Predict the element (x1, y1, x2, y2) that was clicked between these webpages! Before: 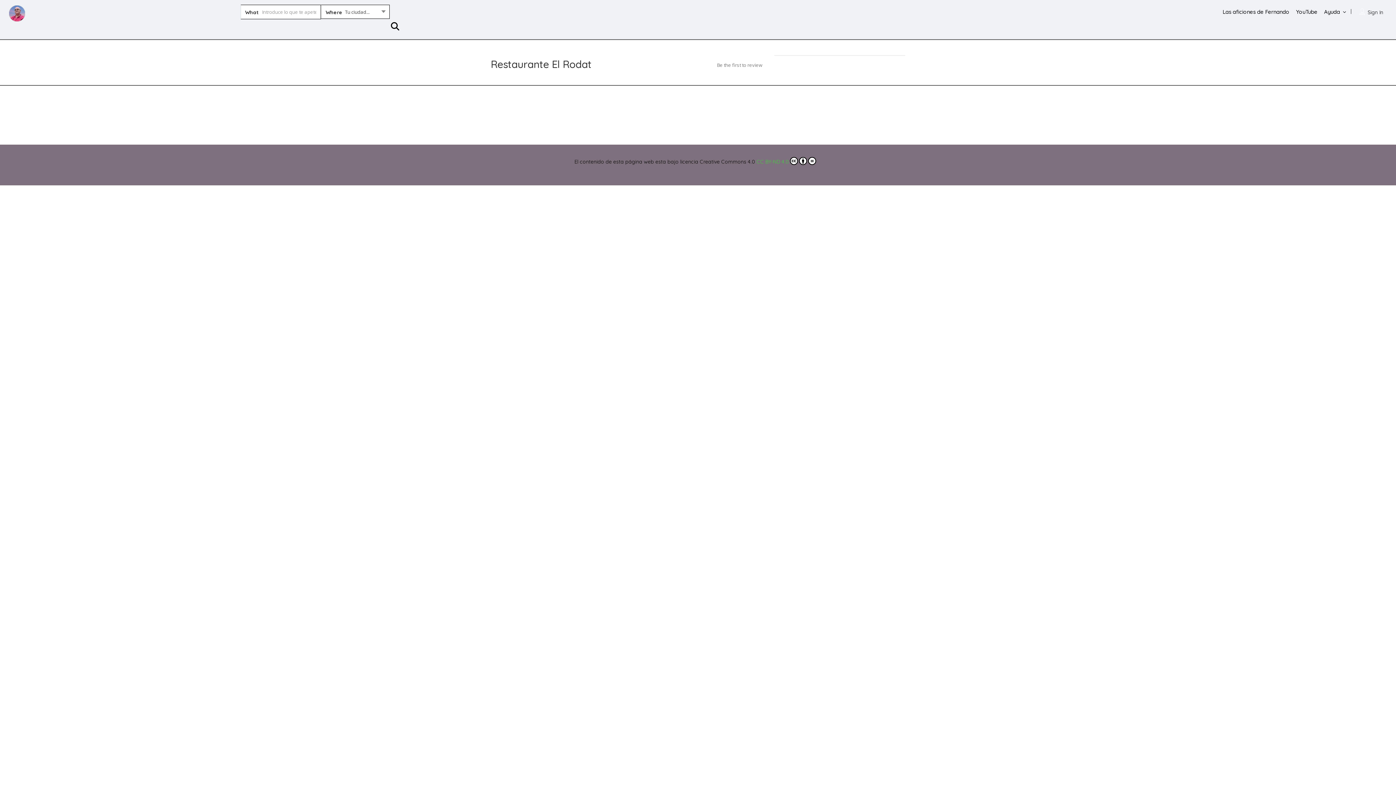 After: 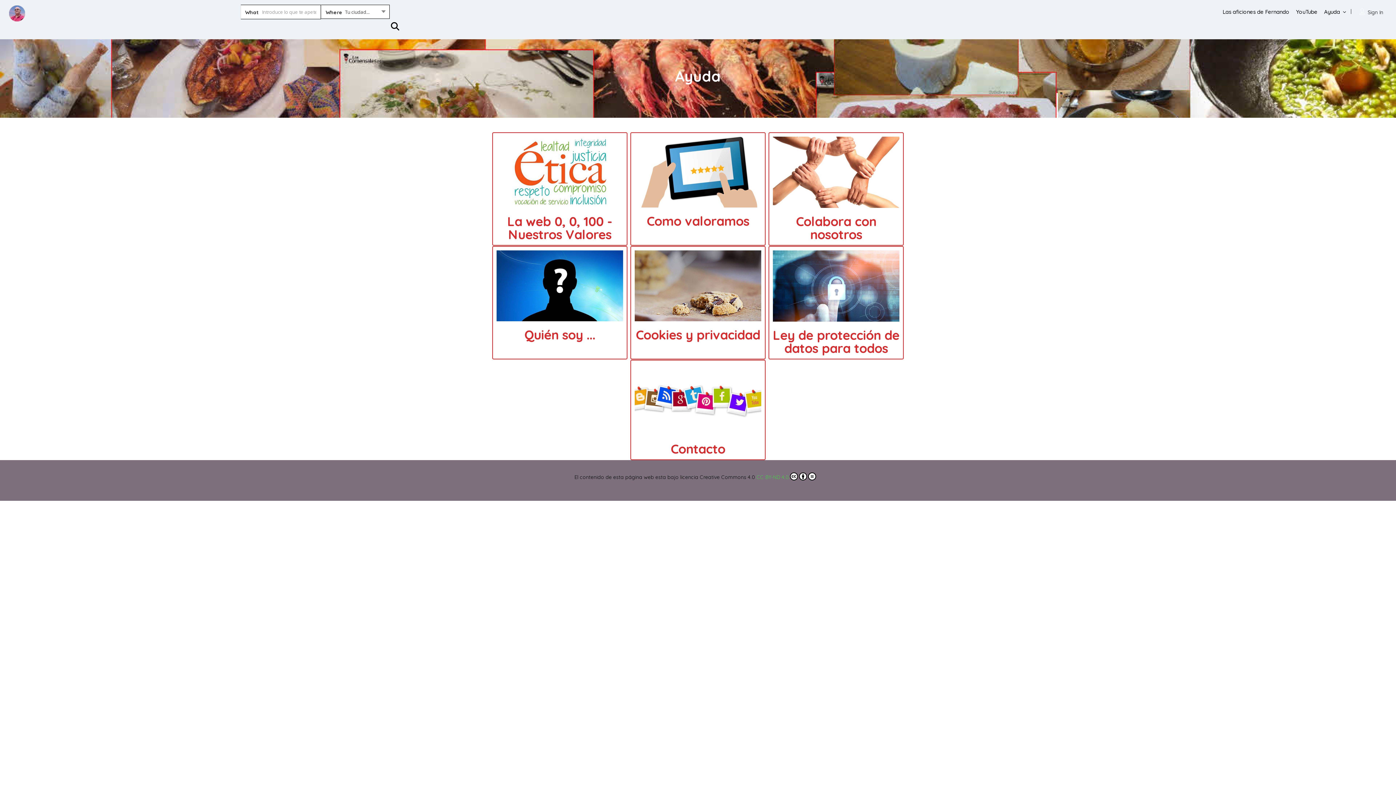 Action: bbox: (1324, 8, 1340, 15) label: Ayuda